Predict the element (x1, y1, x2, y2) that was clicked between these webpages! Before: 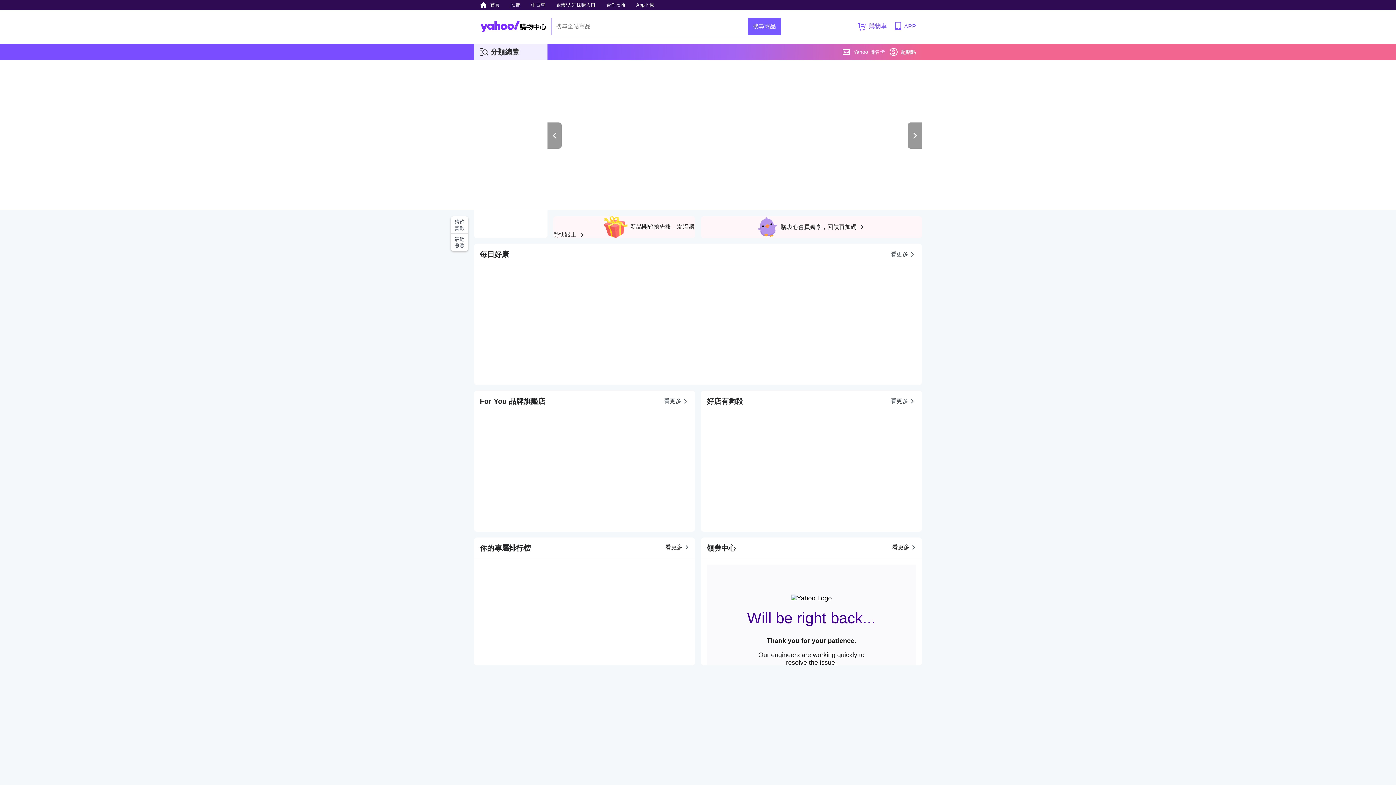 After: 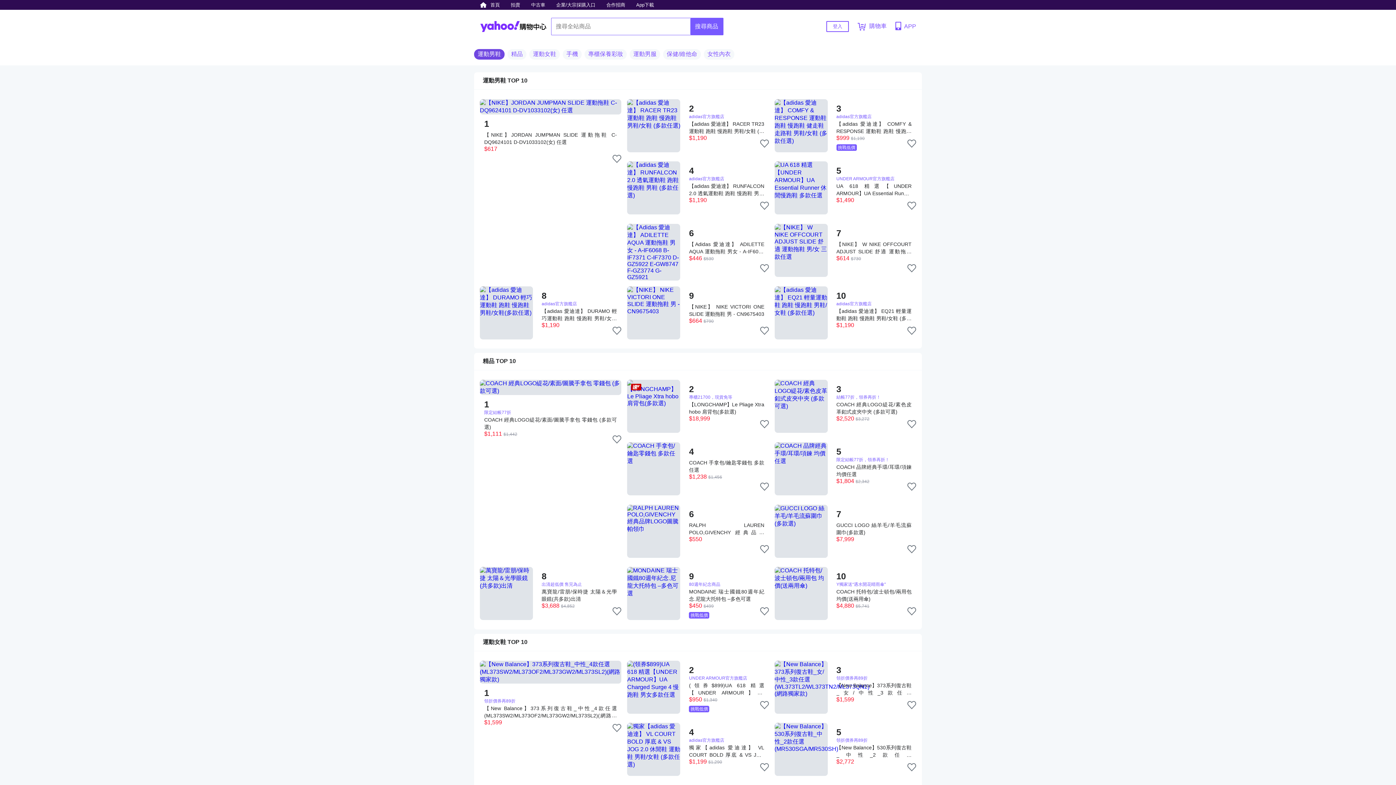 Action: bbox: (665, 543, 690, 551) label: 看更多